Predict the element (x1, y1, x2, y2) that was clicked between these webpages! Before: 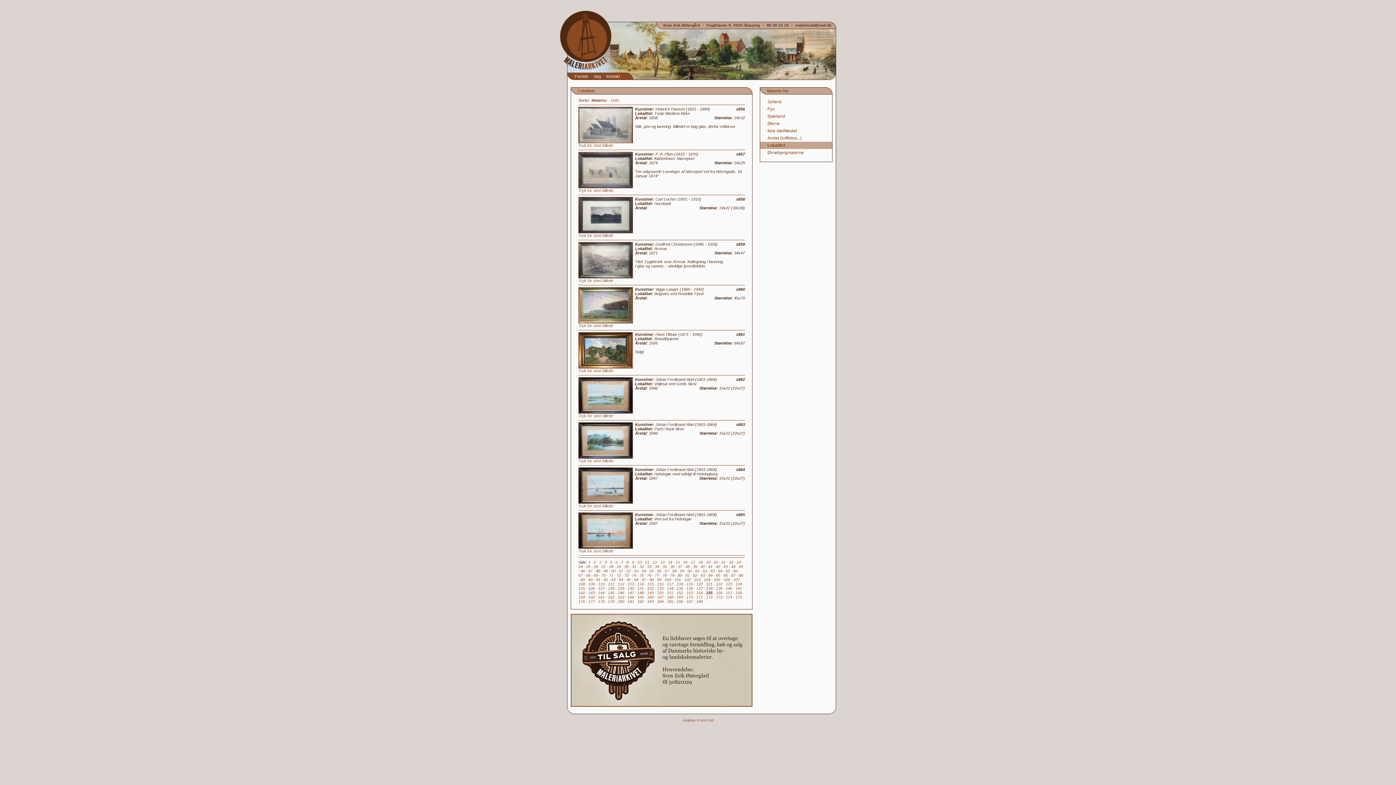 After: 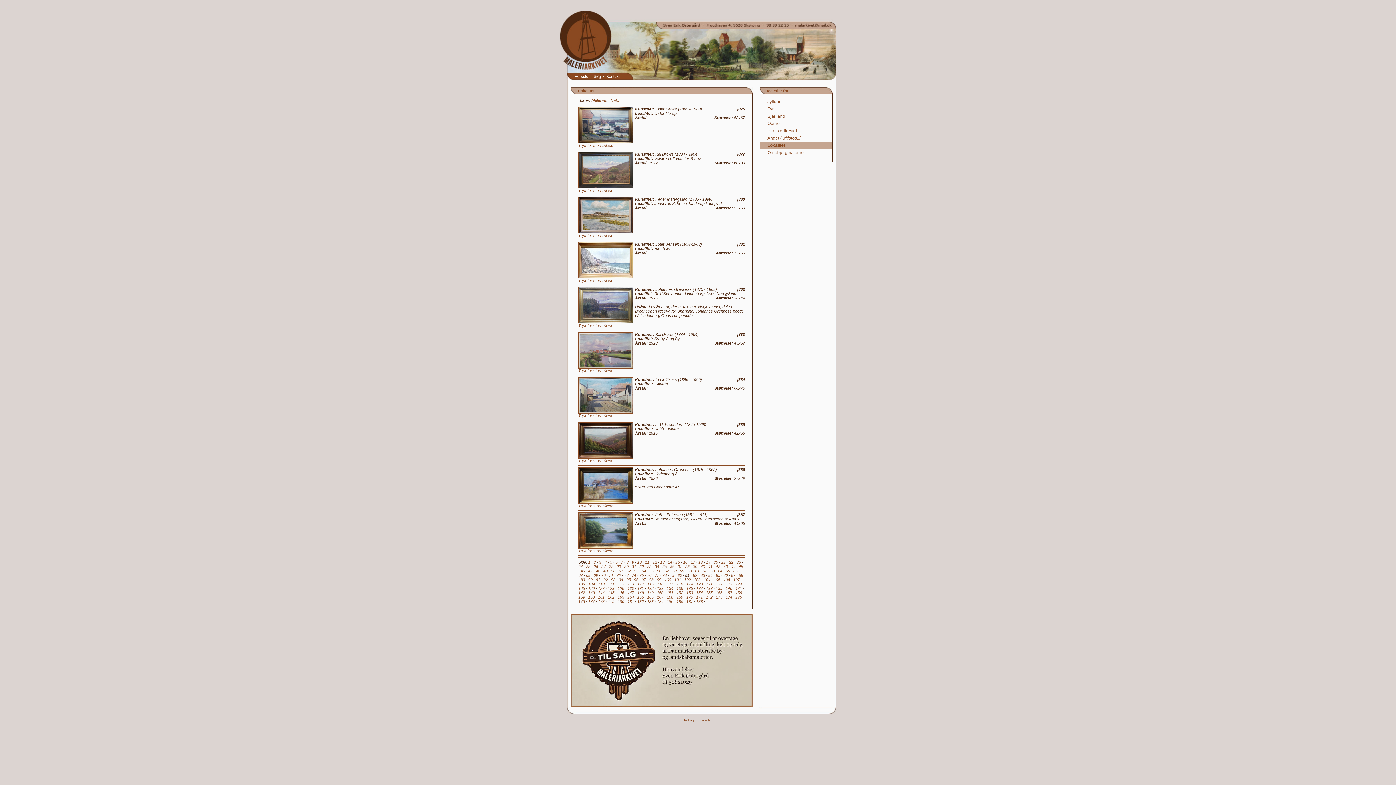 Action: label: 81 bbox: (685, 573, 689, 577)